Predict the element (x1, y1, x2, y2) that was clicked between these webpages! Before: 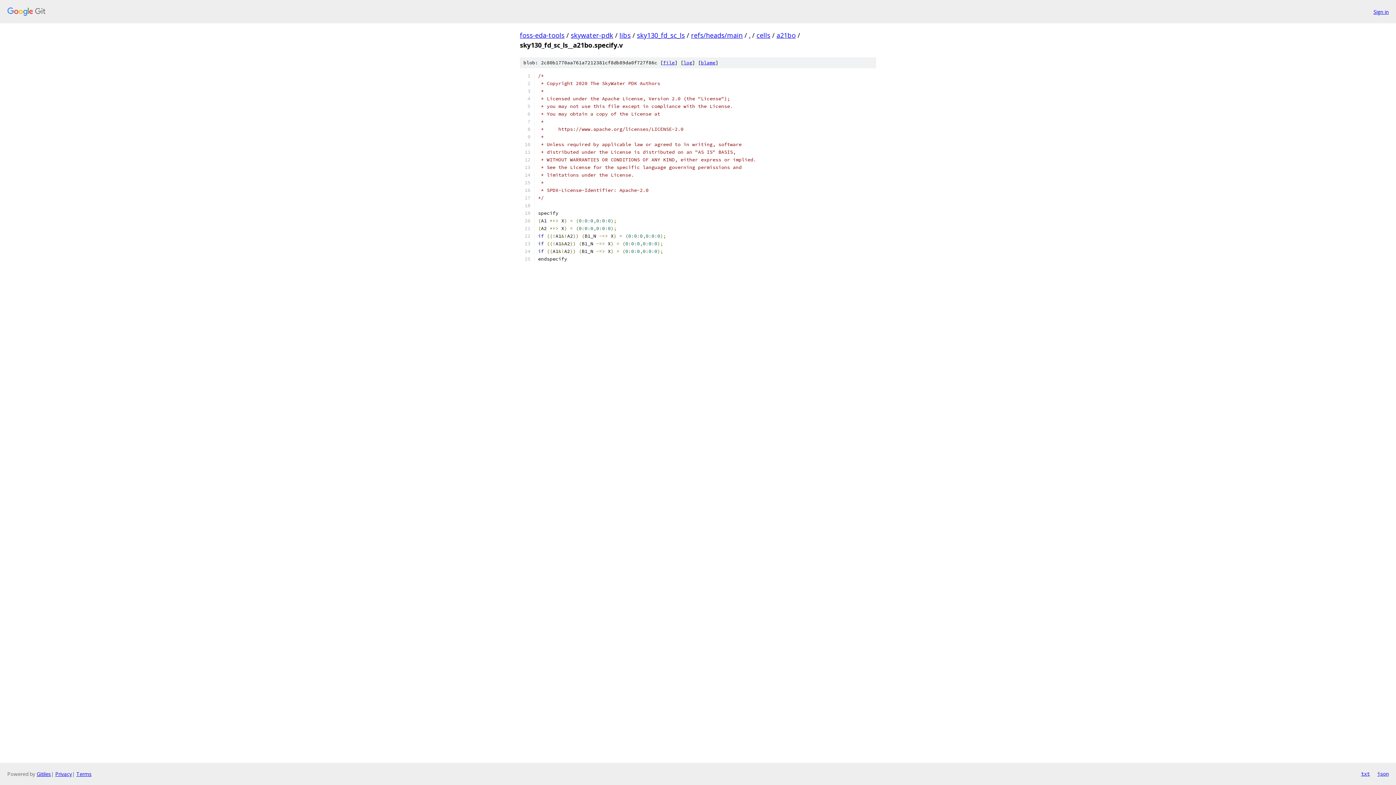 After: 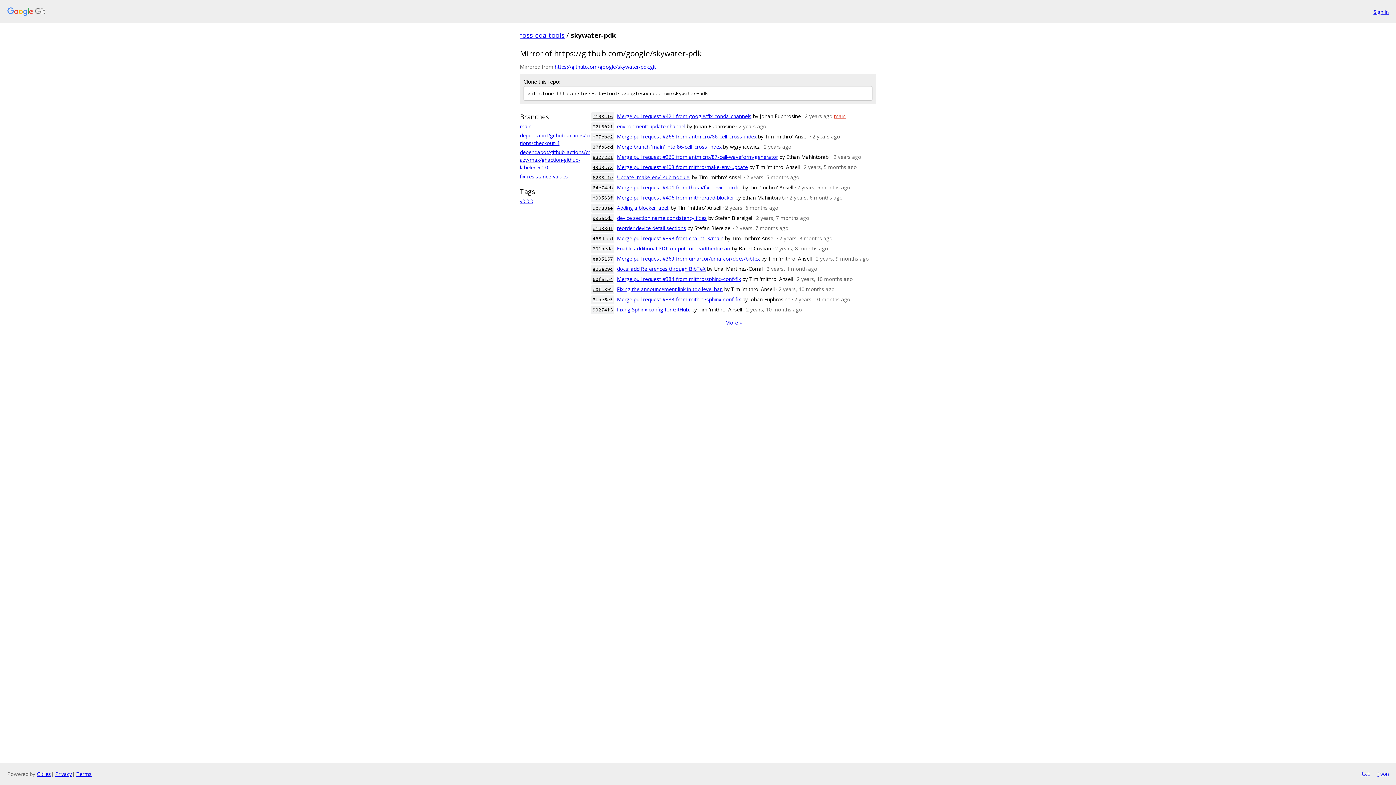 Action: bbox: (570, 30, 613, 39) label: skywater-pdk